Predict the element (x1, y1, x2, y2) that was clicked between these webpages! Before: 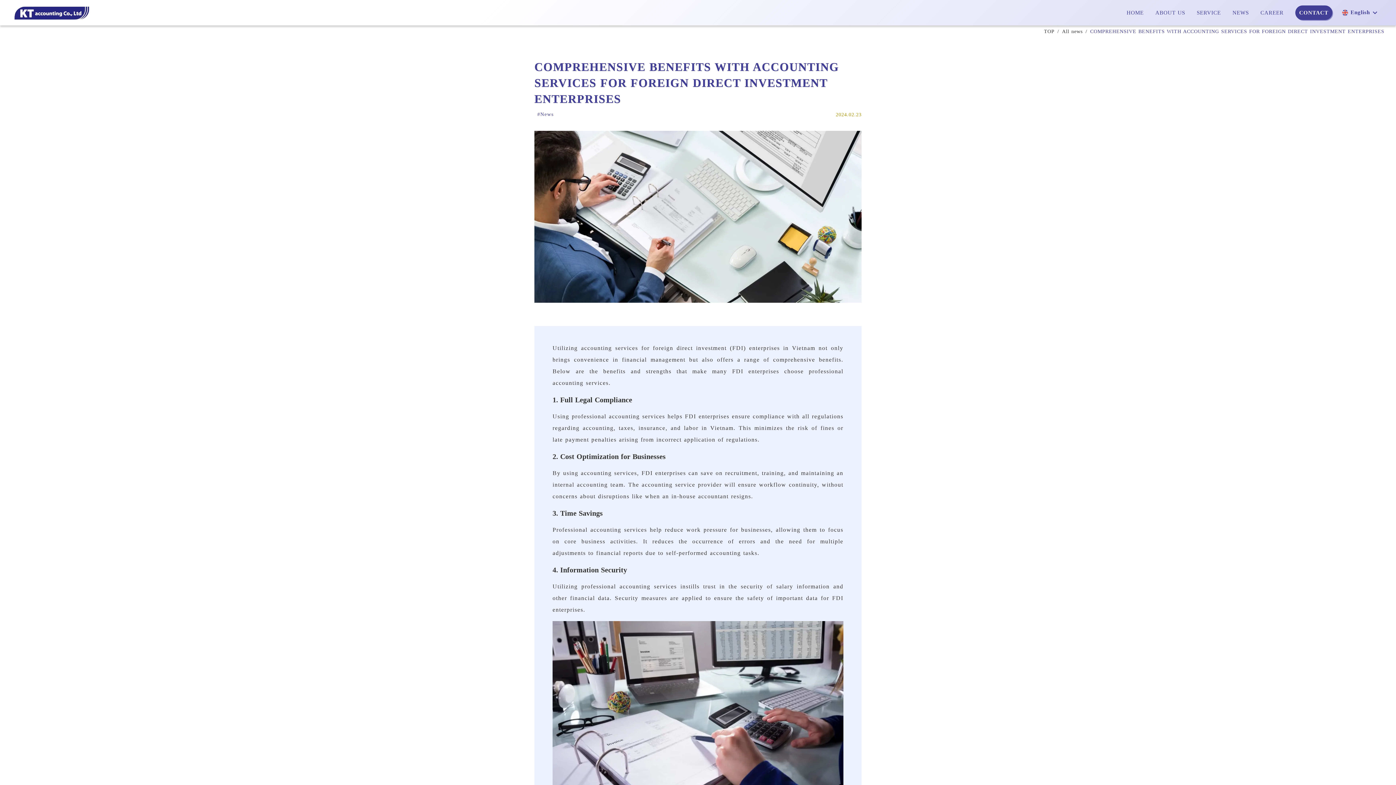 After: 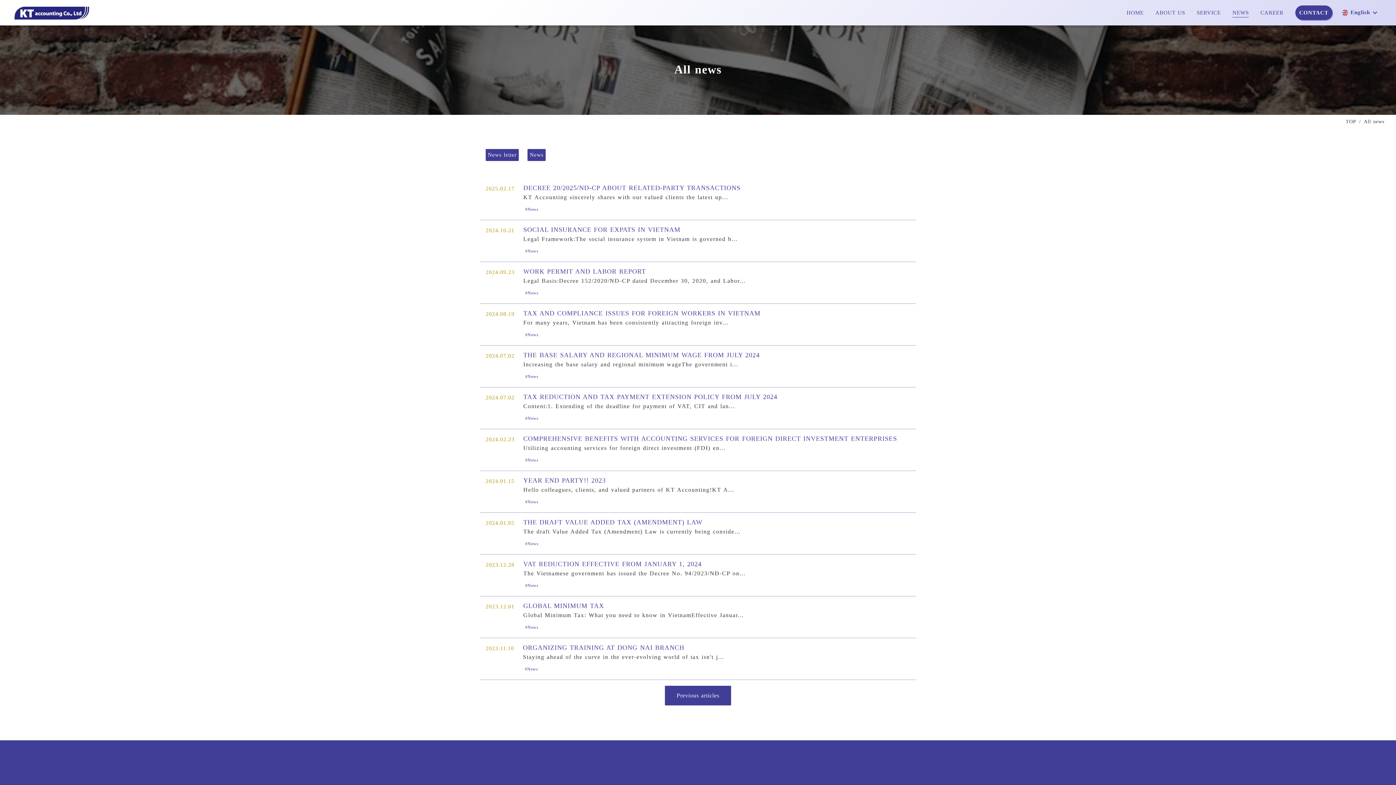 Action: label: NEWS bbox: (1232, 2, 1249, 10)